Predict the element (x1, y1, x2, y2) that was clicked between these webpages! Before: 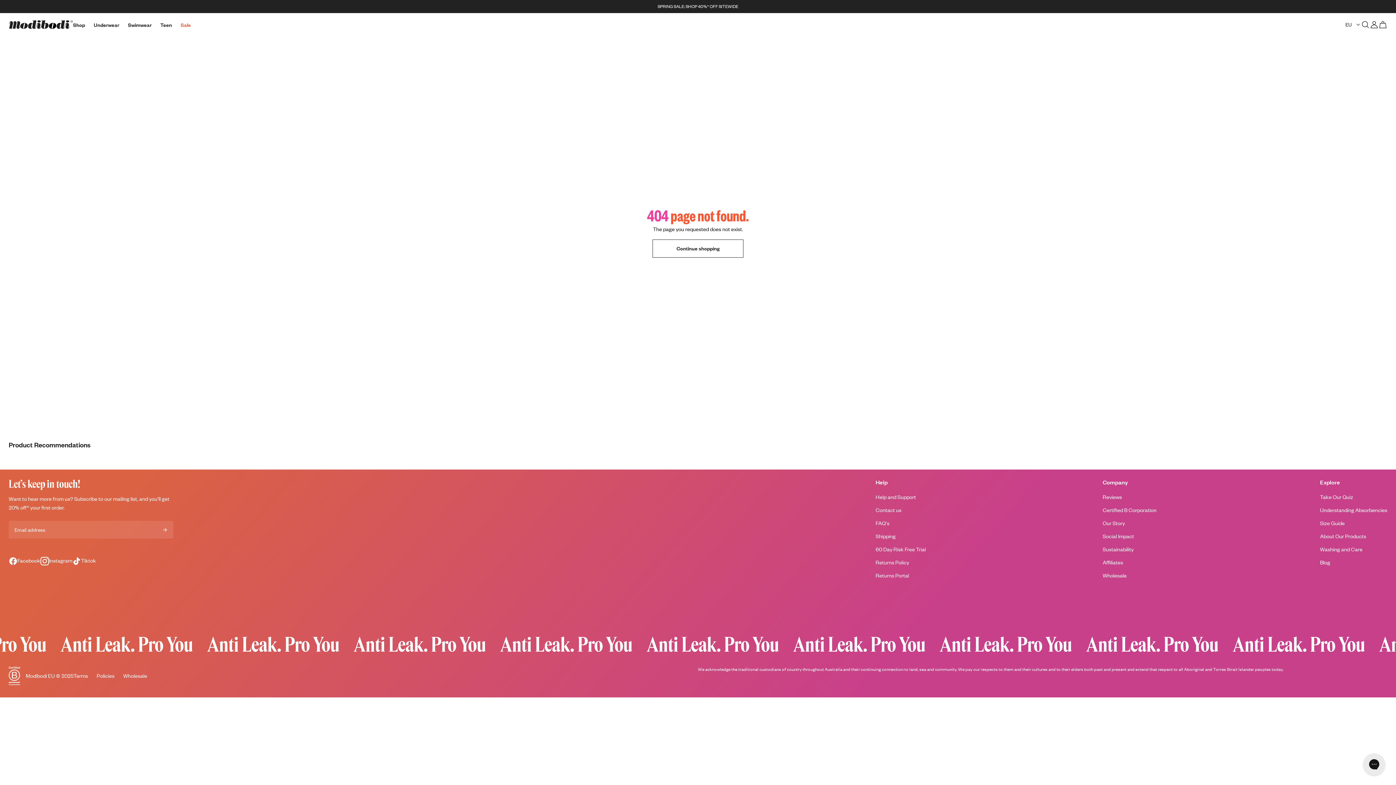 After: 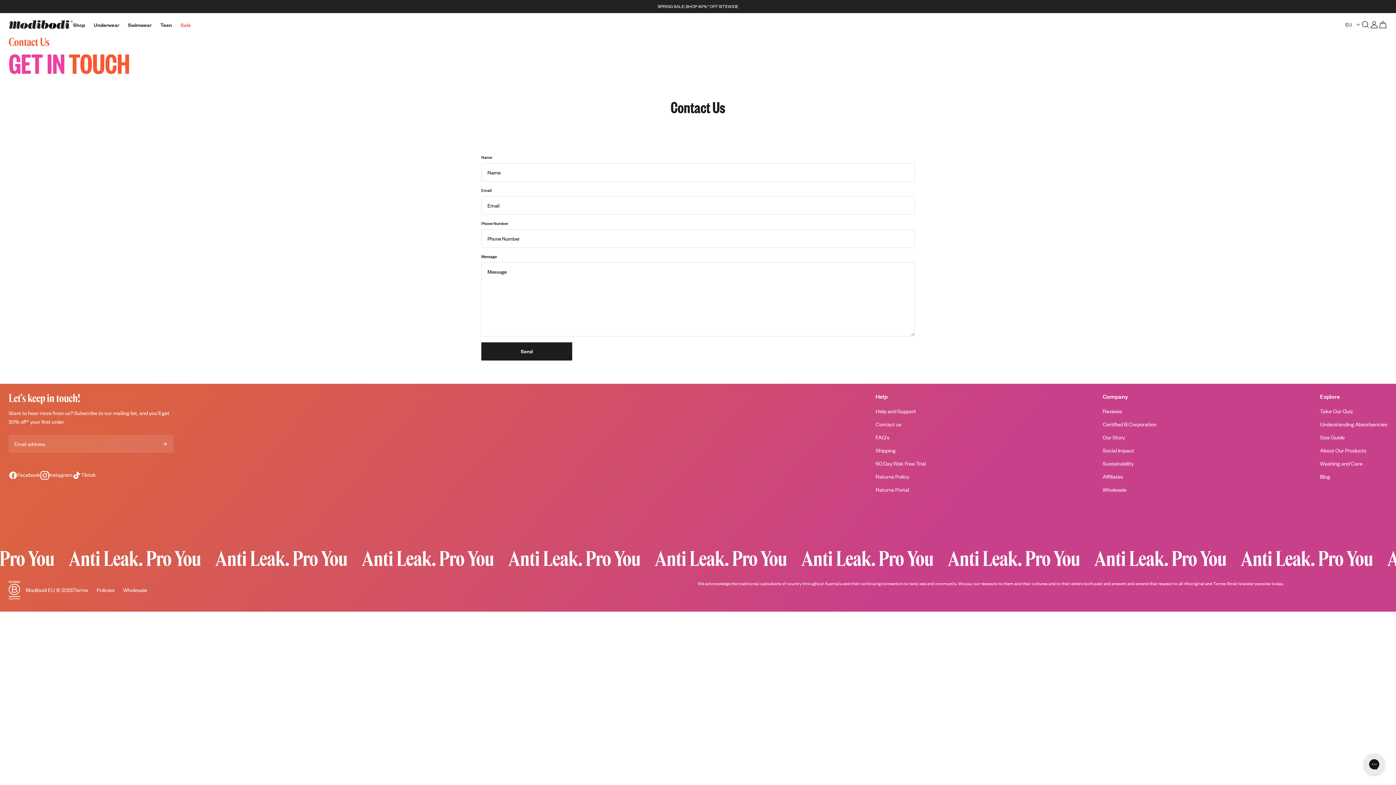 Action: bbox: (875, 506, 926, 514) label: Contact us